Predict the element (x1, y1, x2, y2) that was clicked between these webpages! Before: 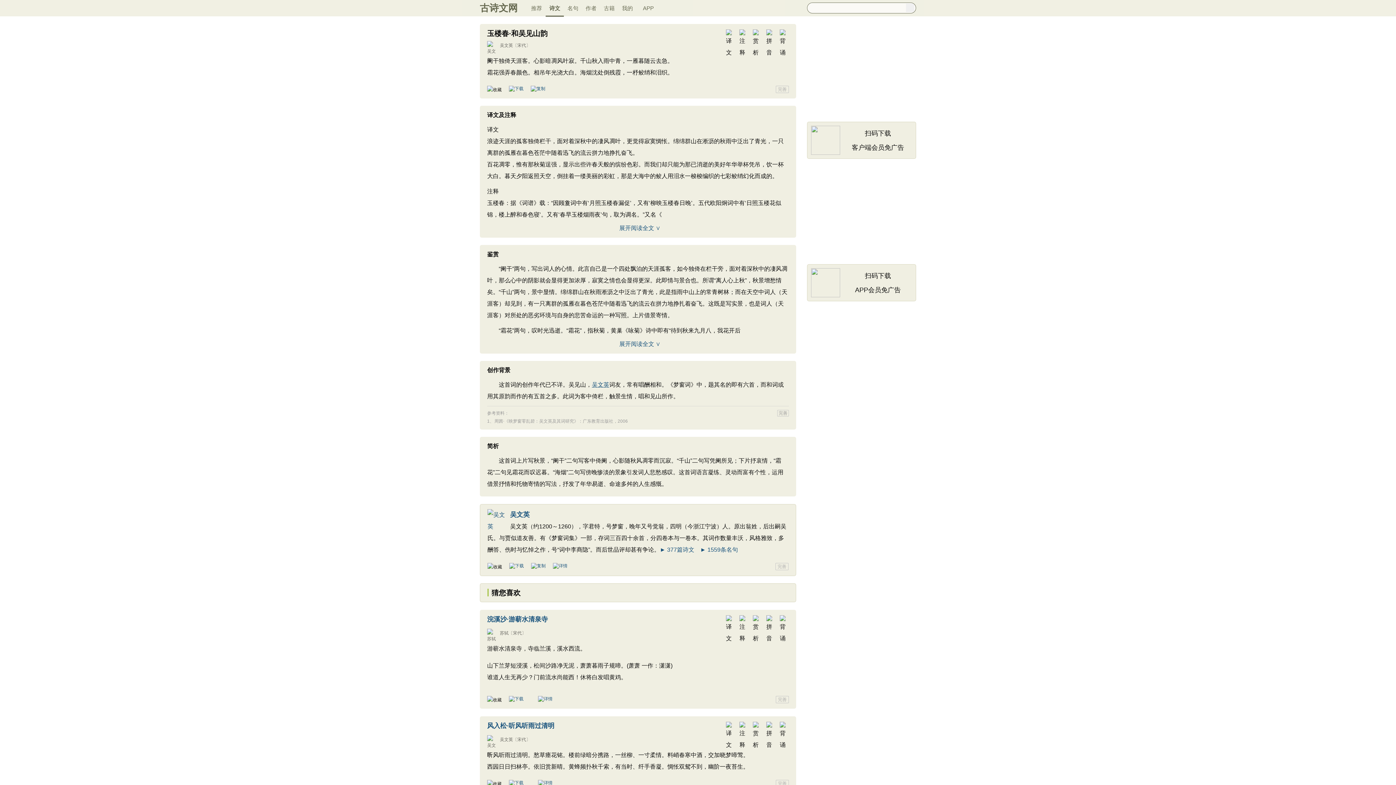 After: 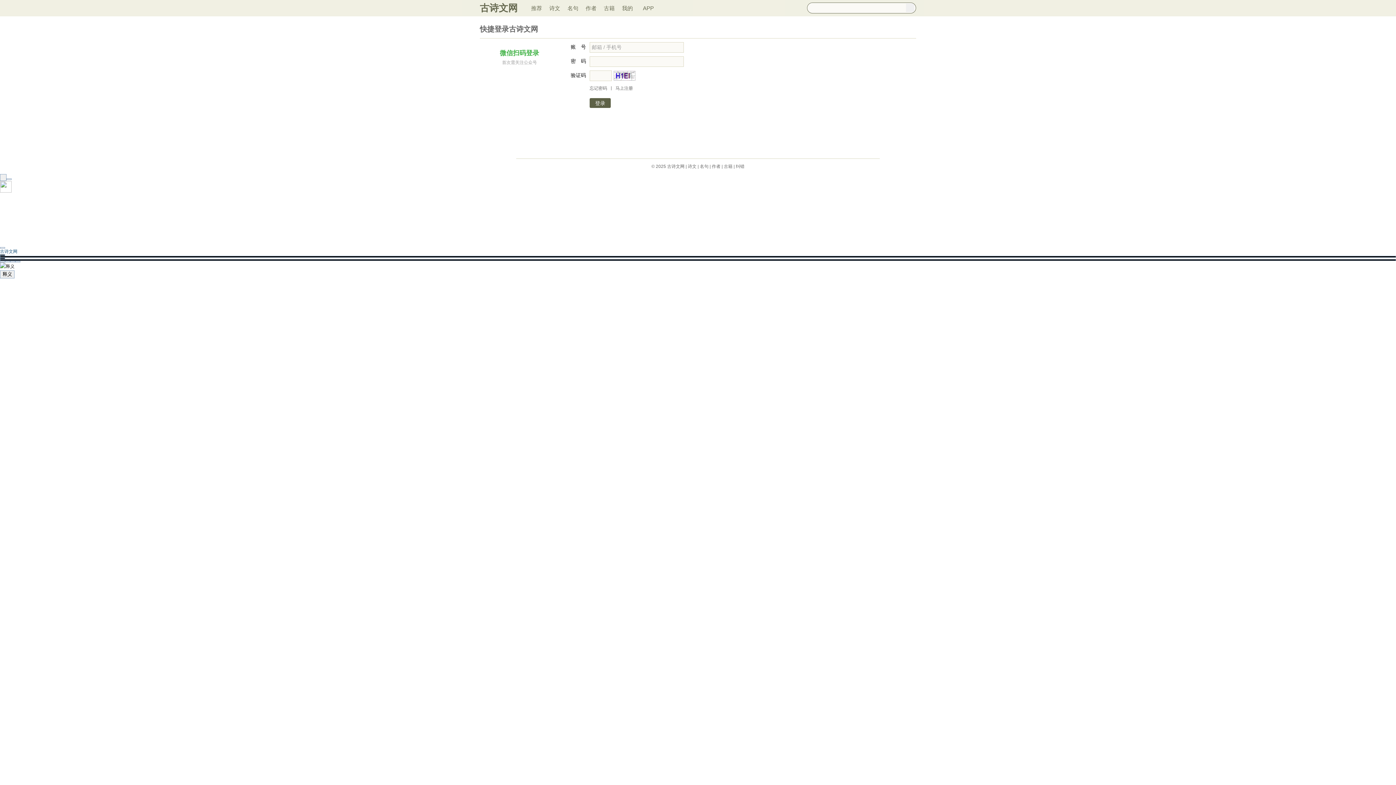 Action: bbox: (487, 222, 792, 234) label: 展开阅读全文 ∨